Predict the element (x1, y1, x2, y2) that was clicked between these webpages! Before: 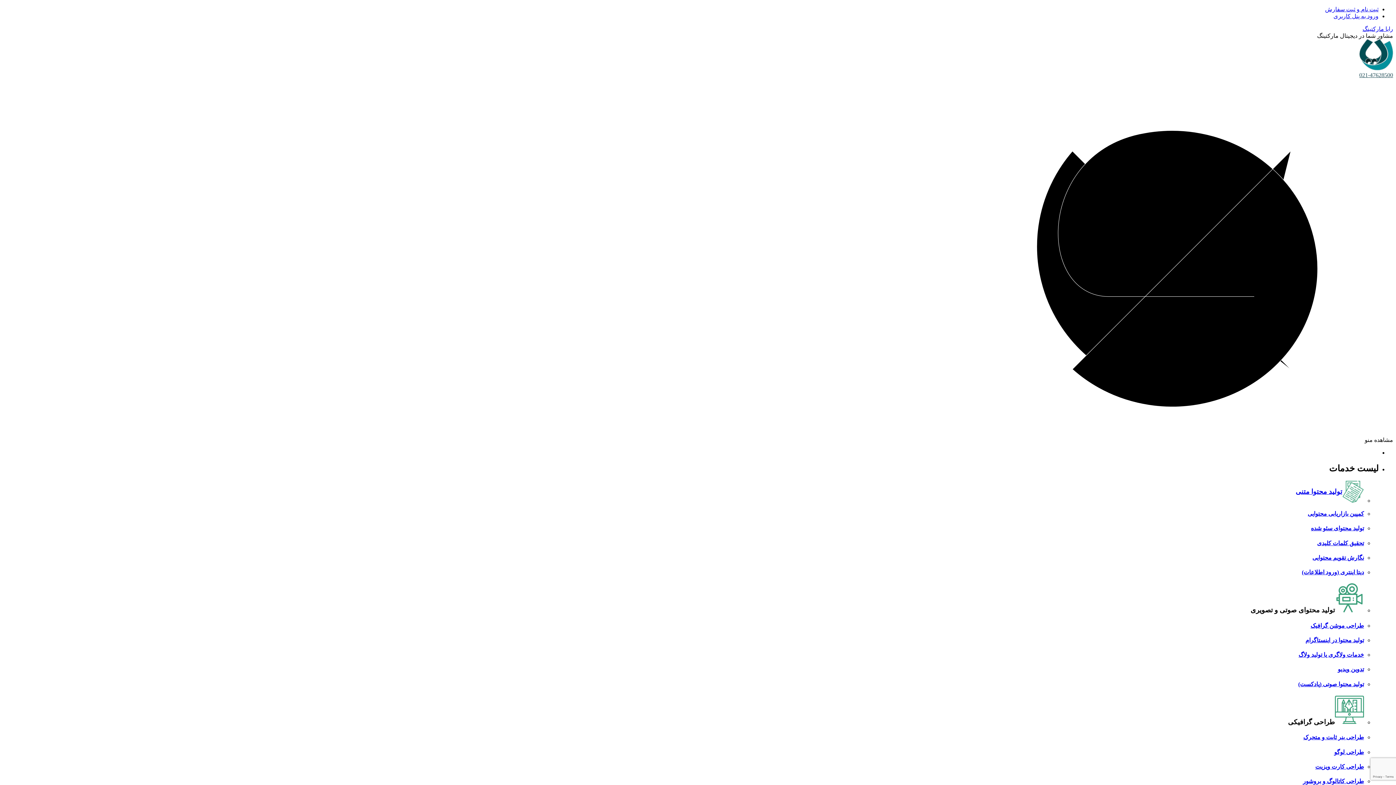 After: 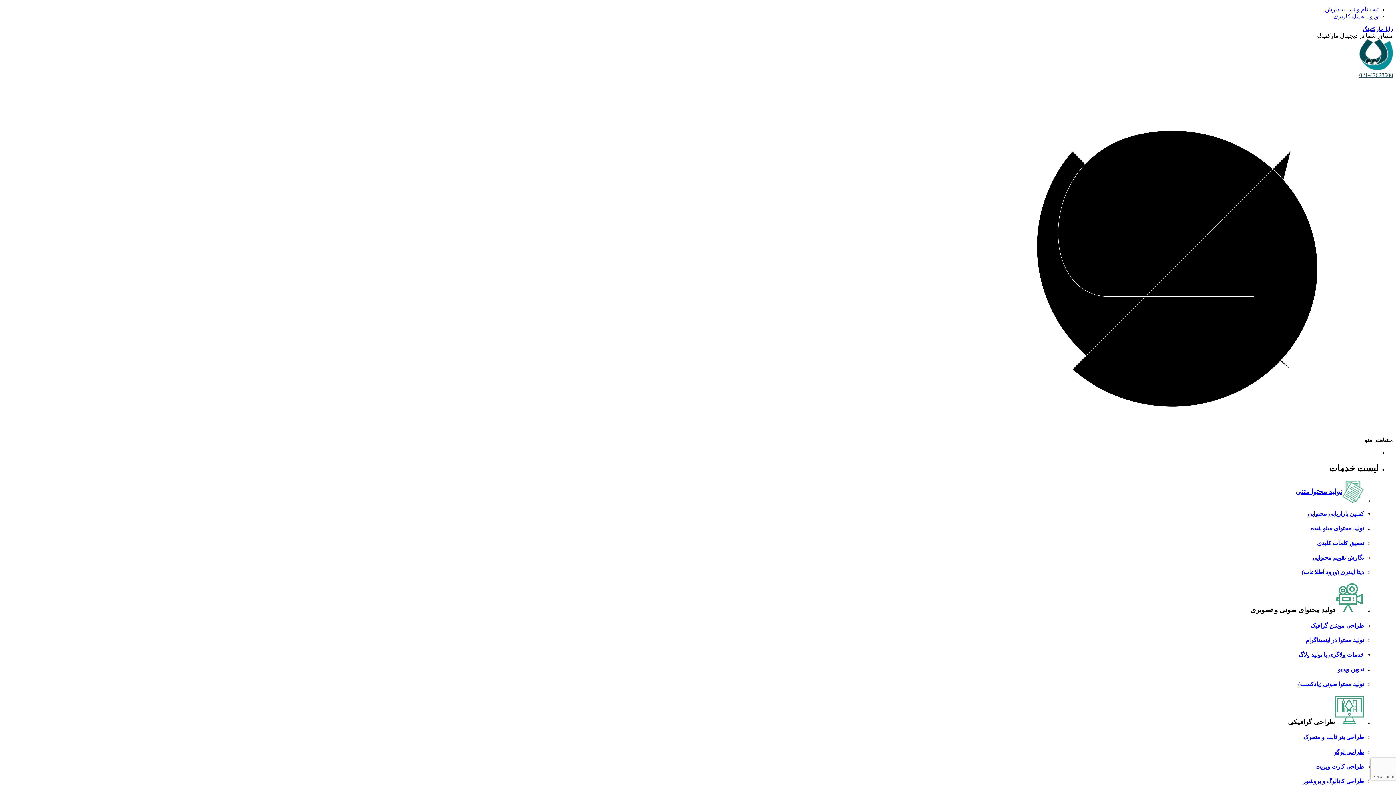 Action: label: 021-47628500 bbox: (1359, 72, 1393, 78)